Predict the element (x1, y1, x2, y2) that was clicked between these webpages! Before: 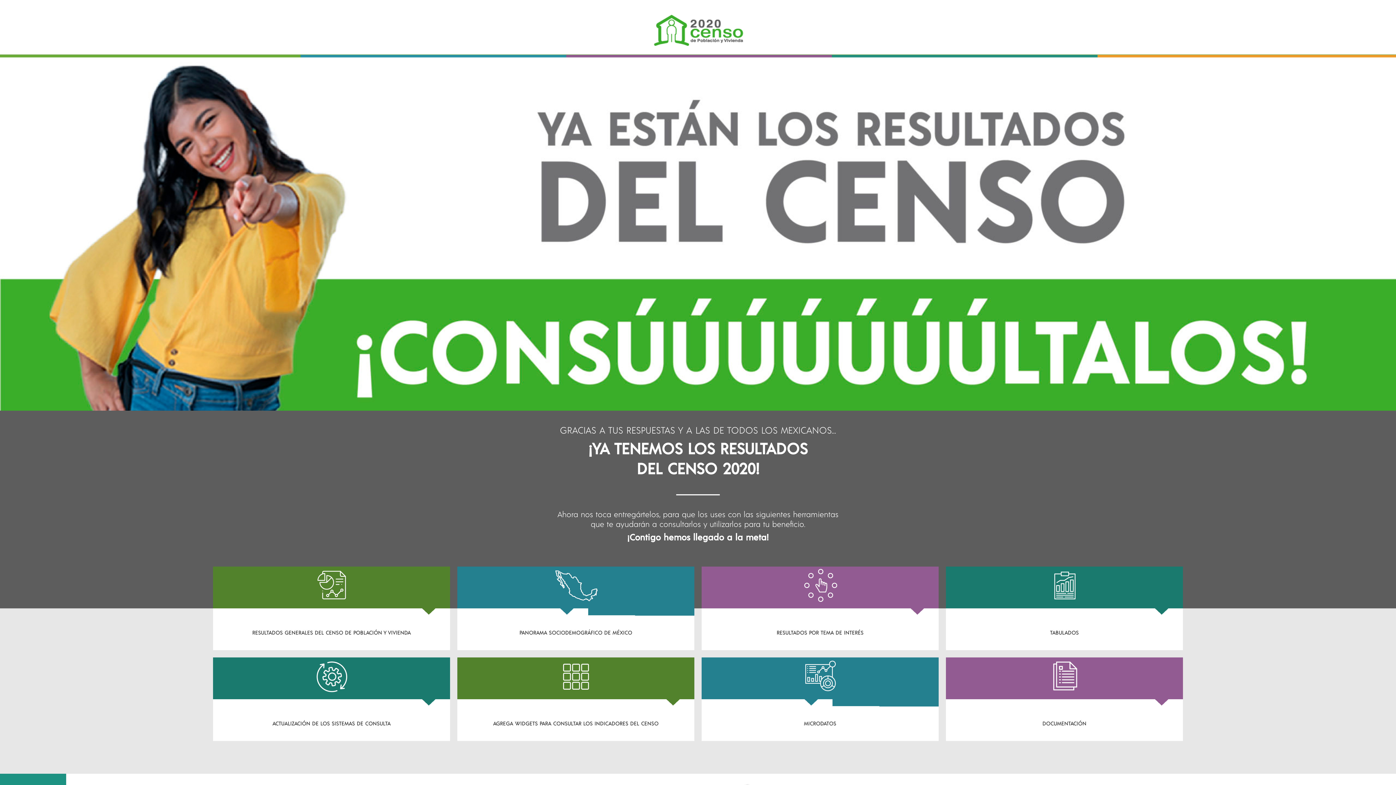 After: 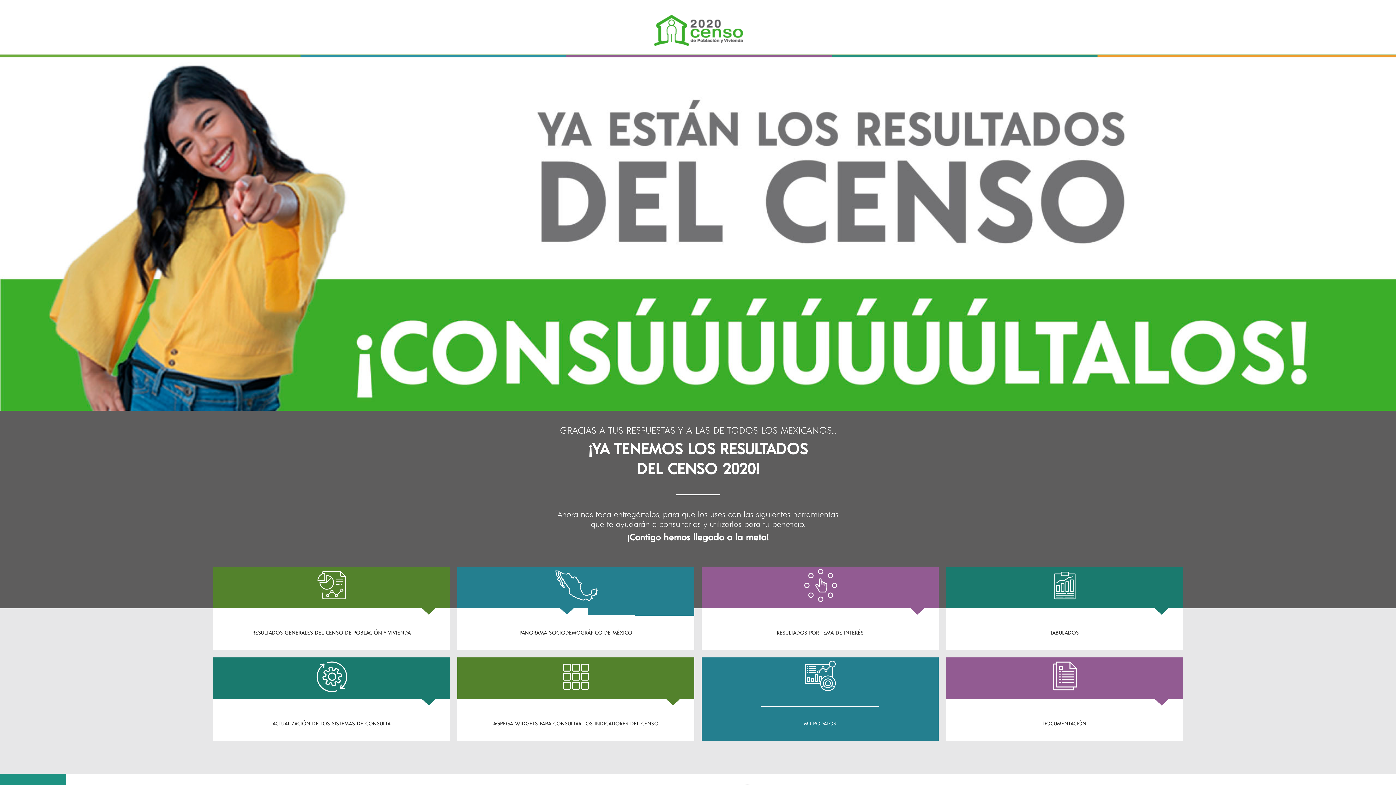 Action: label: MICRODATOS nueva ventana bbox: (701, 657, 938, 741)